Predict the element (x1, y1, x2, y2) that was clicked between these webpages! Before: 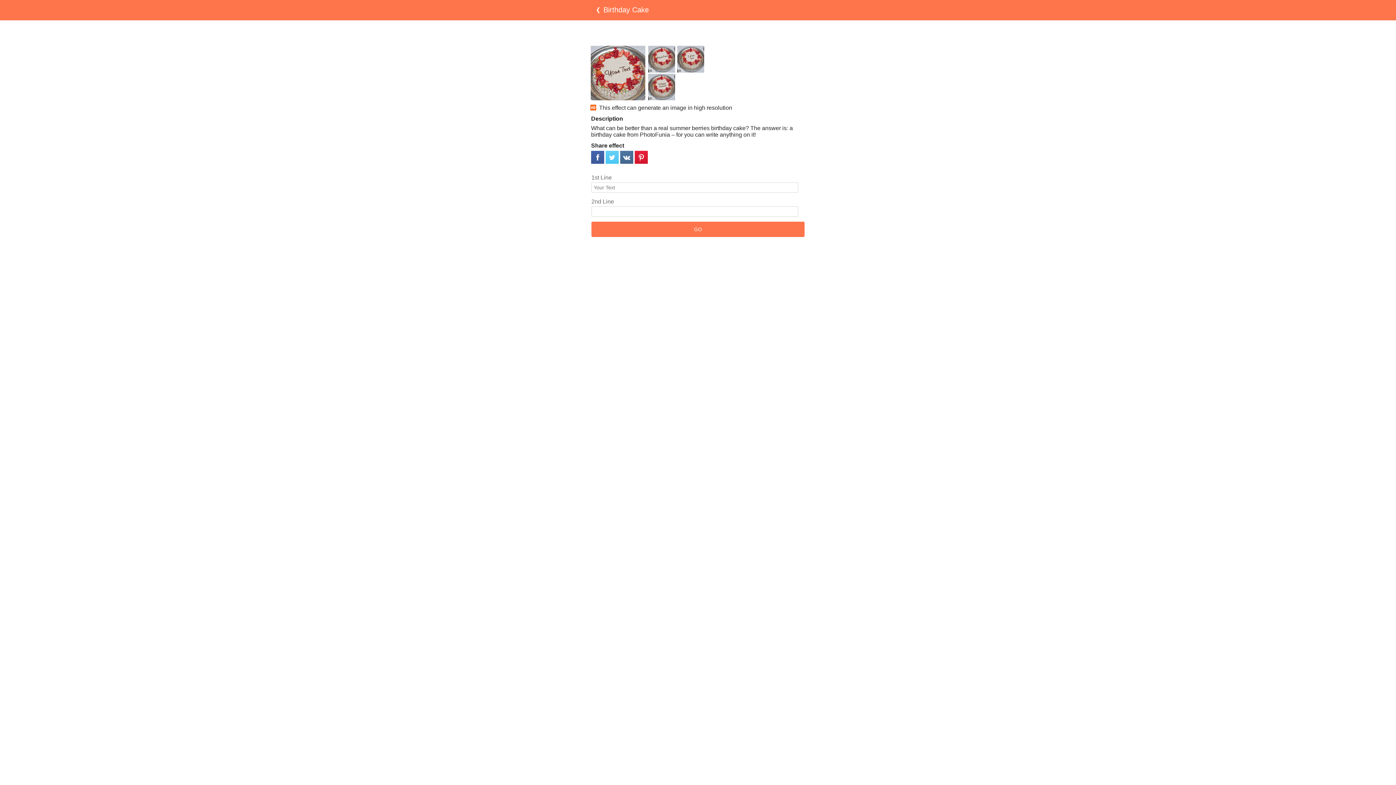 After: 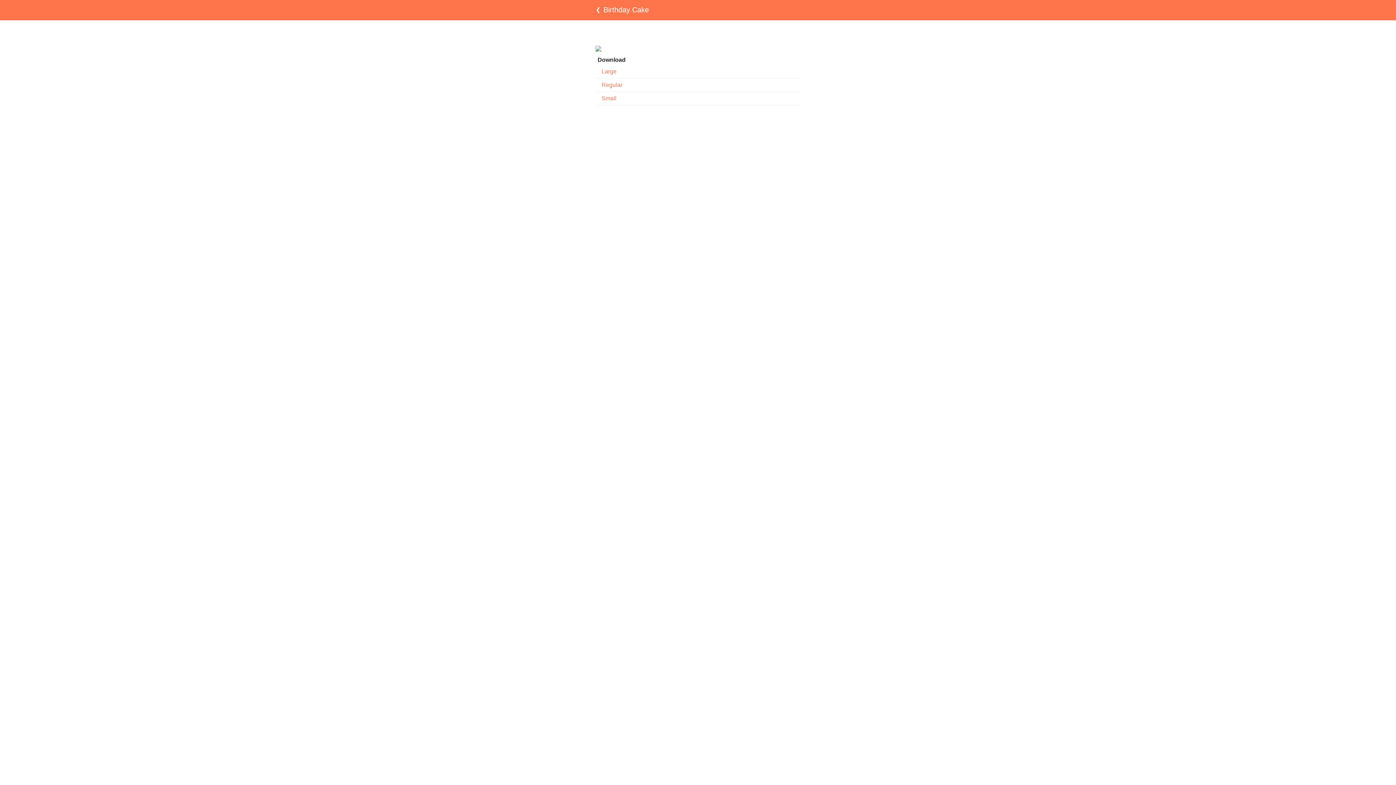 Action: label: GO bbox: (591, 221, 804, 237)